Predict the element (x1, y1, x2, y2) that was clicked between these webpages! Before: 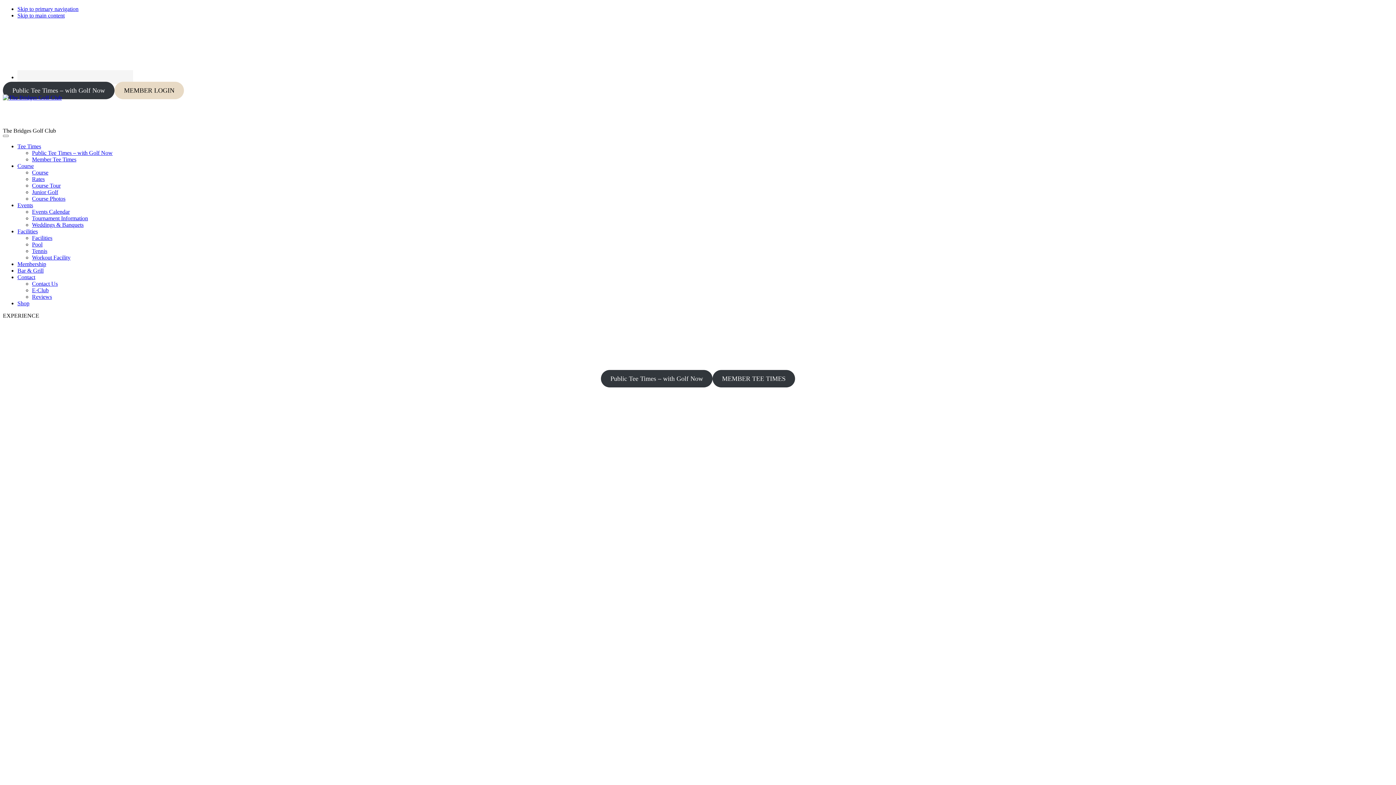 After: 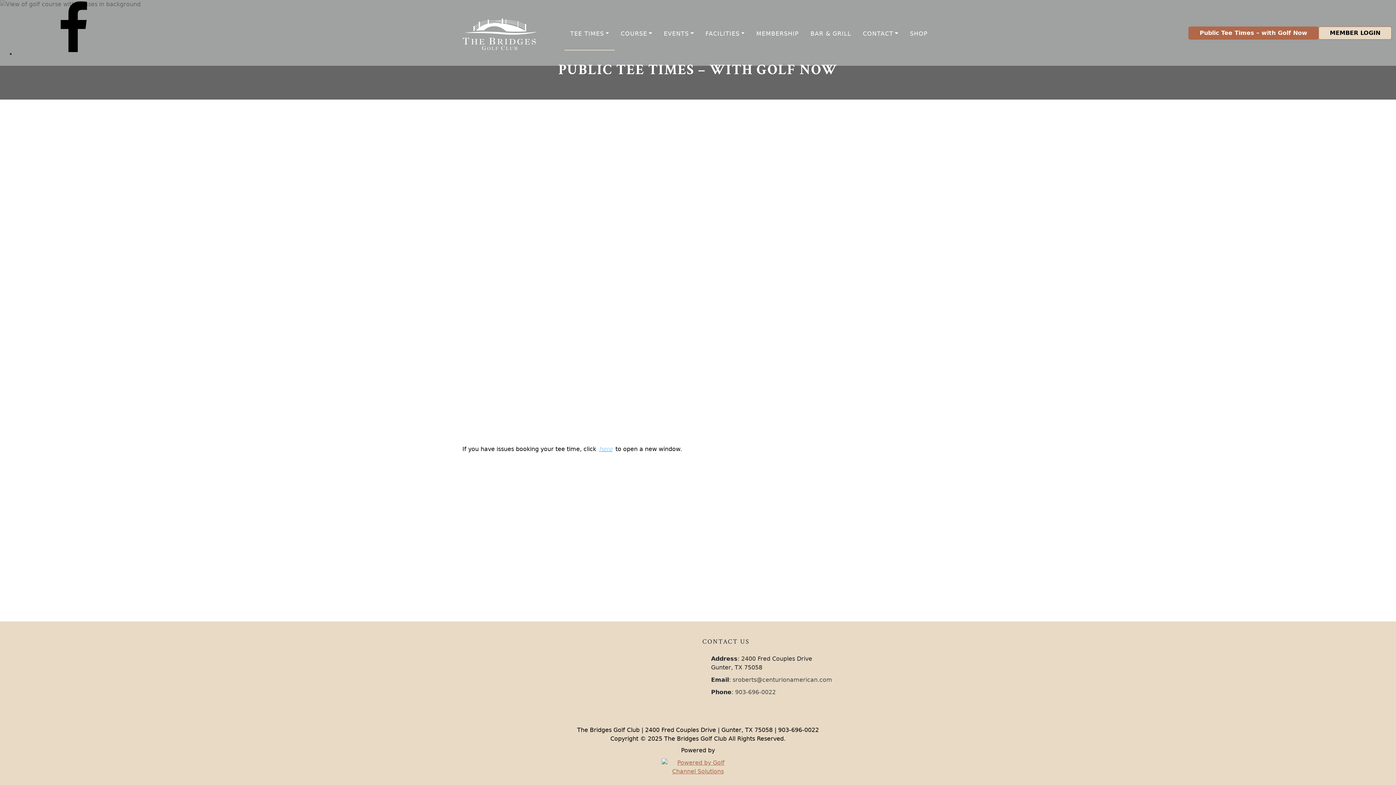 Action: bbox: (601, 370, 712, 387) label: Public Tee Times – with Golf Now